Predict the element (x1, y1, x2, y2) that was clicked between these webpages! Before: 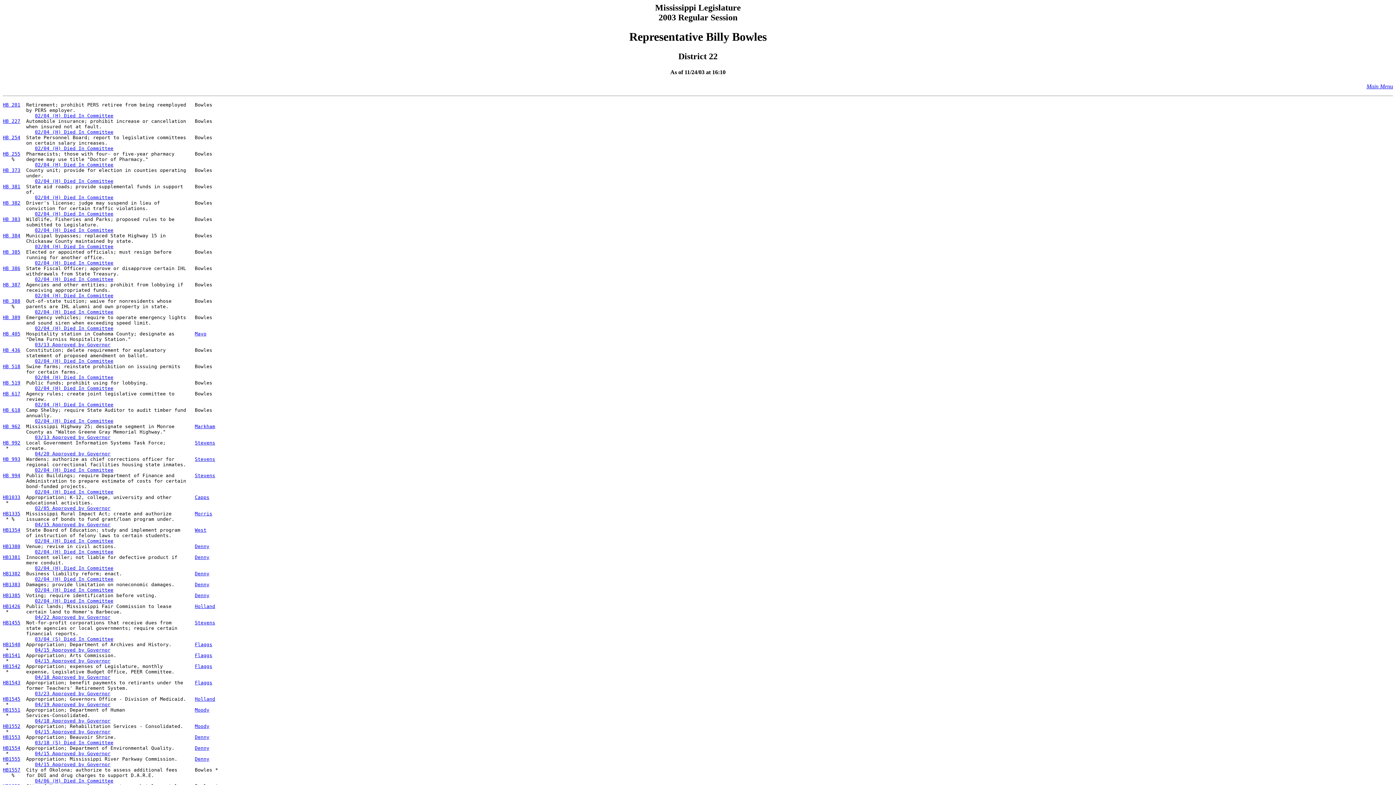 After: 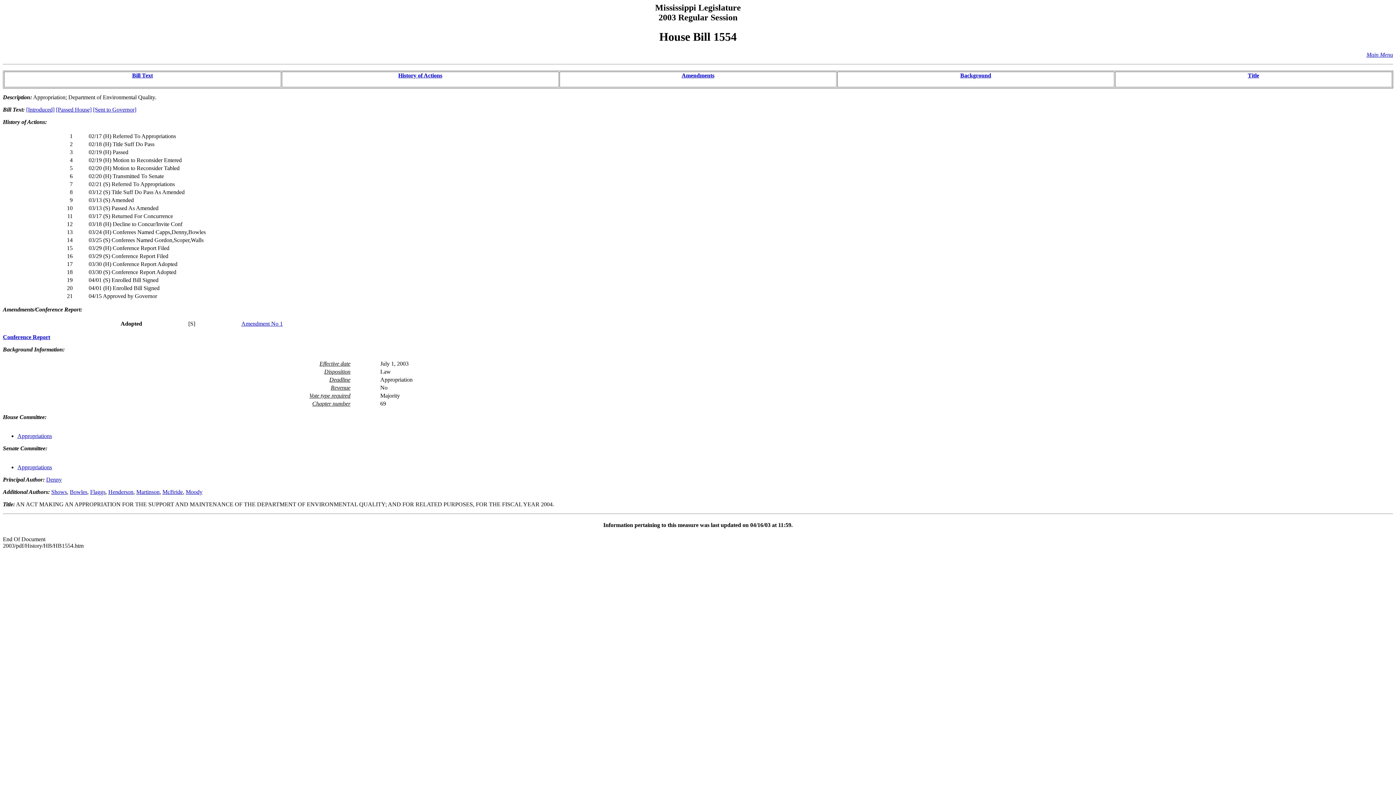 Action: label: 04/15 Approved by Governor bbox: (34, 751, 110, 756)